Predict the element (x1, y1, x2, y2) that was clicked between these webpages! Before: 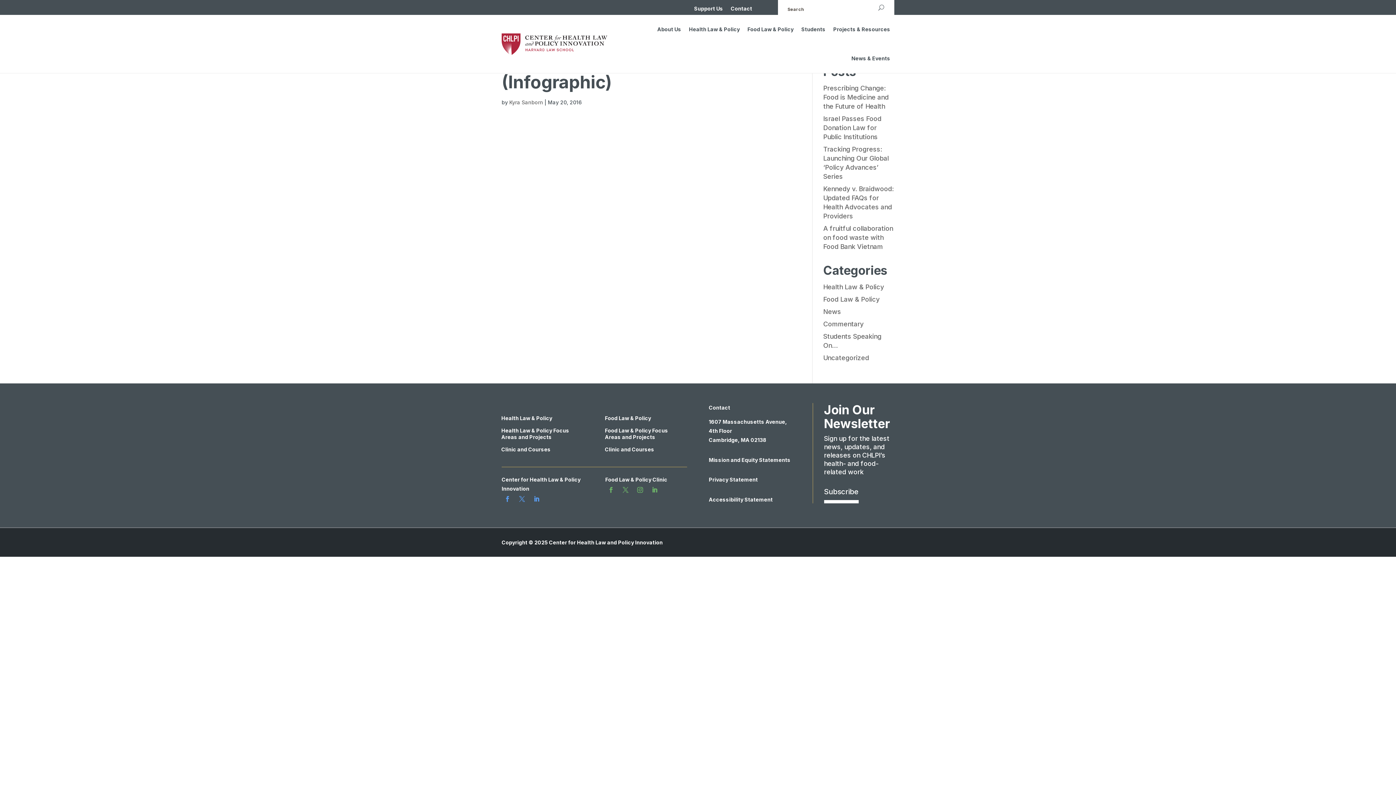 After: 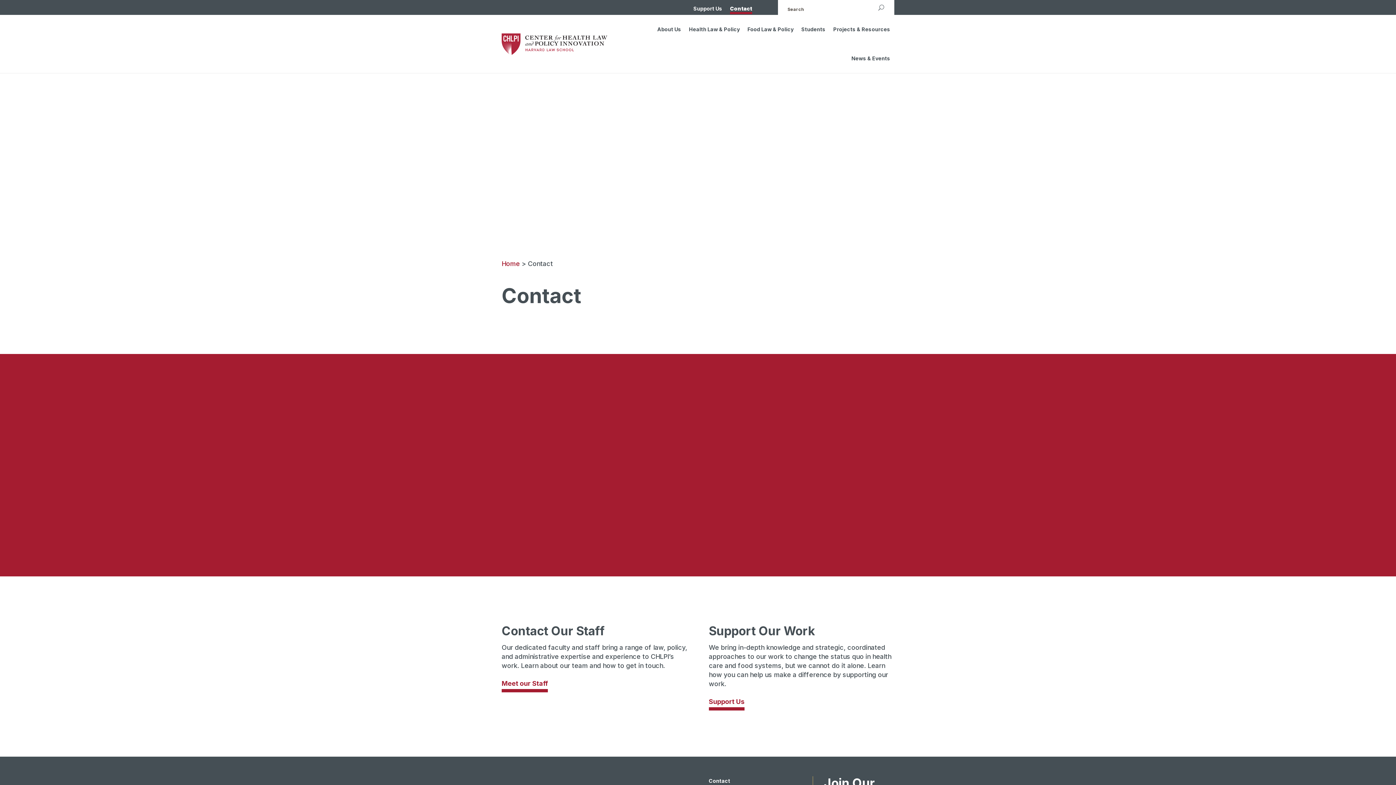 Action: label: Contact bbox: (730, 6, 752, 14)